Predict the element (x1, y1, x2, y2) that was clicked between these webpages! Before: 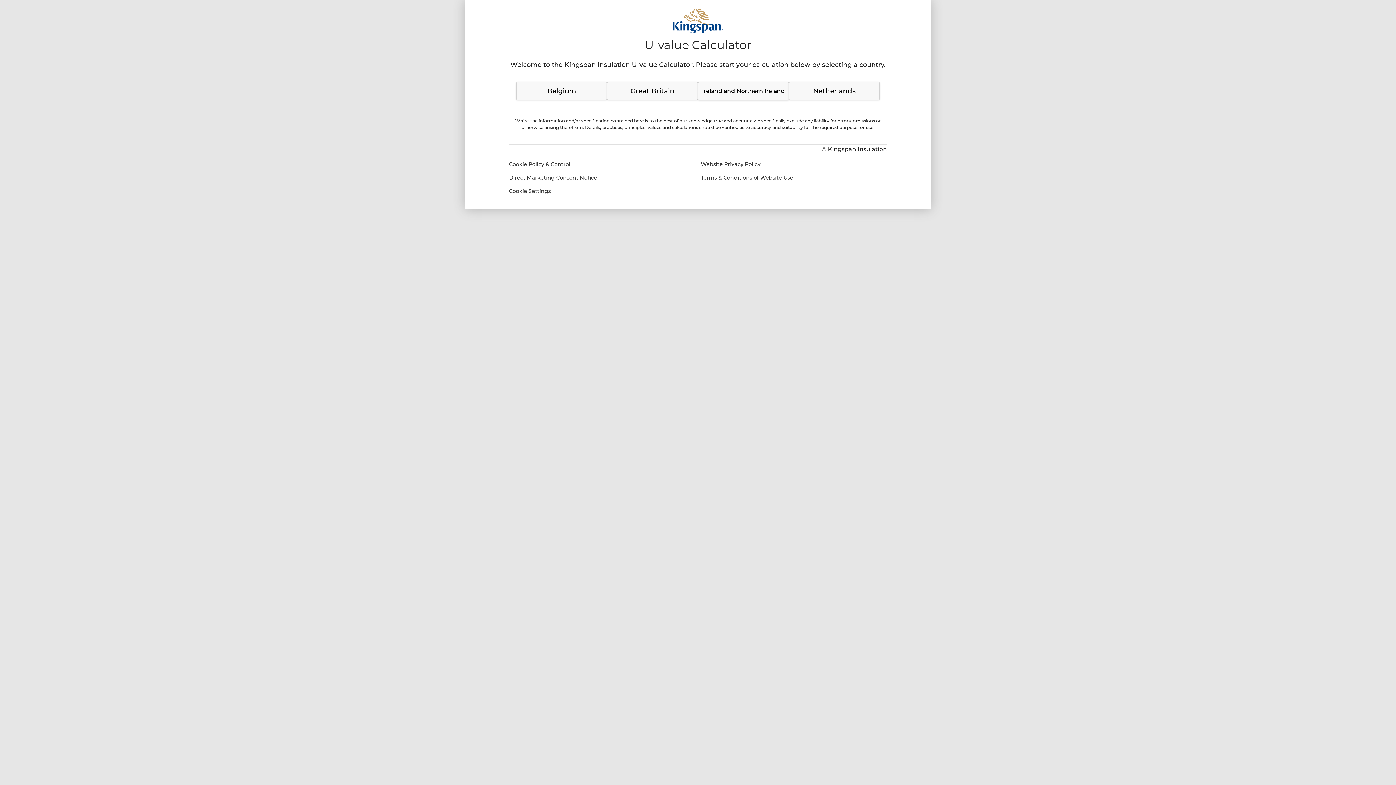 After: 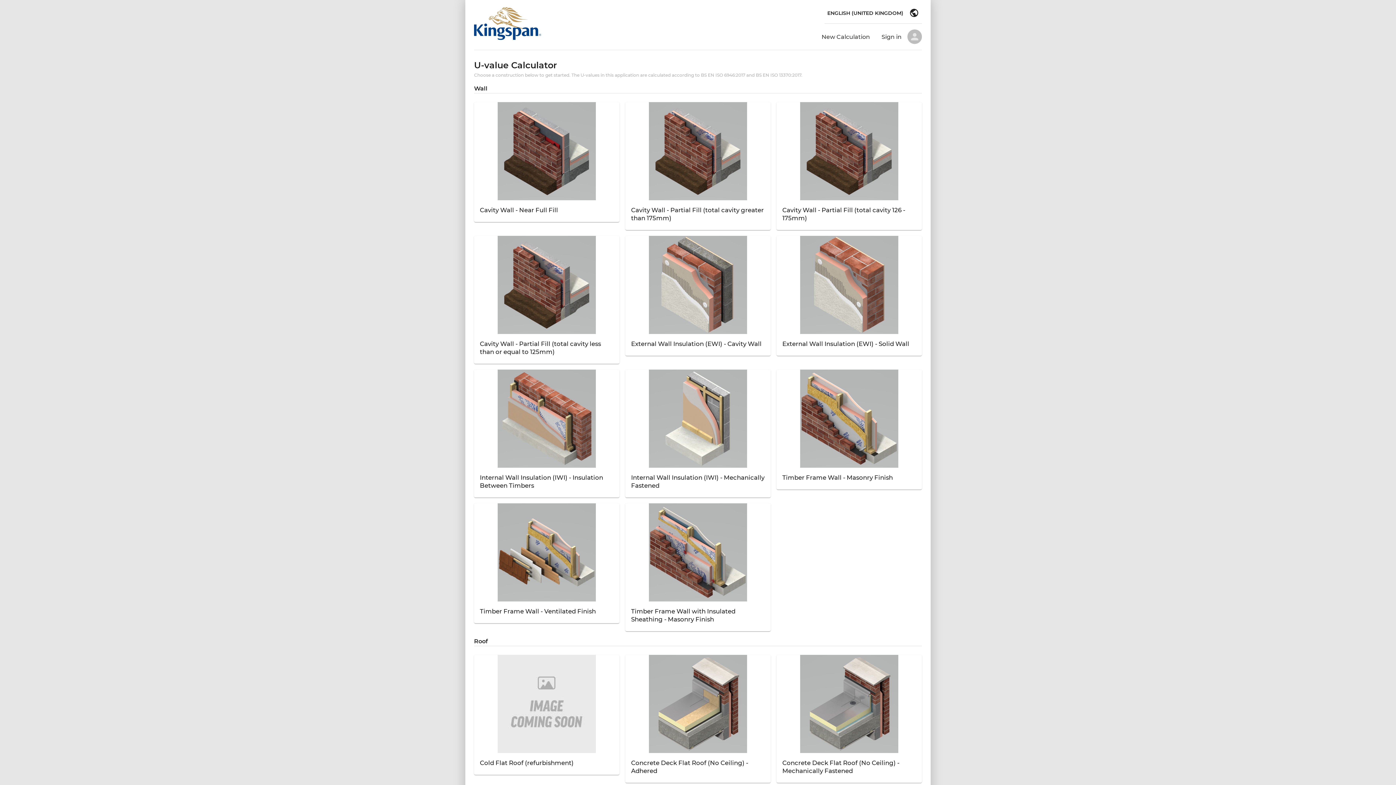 Action: bbox: (607, 82, 698, 99) label: Great Britain